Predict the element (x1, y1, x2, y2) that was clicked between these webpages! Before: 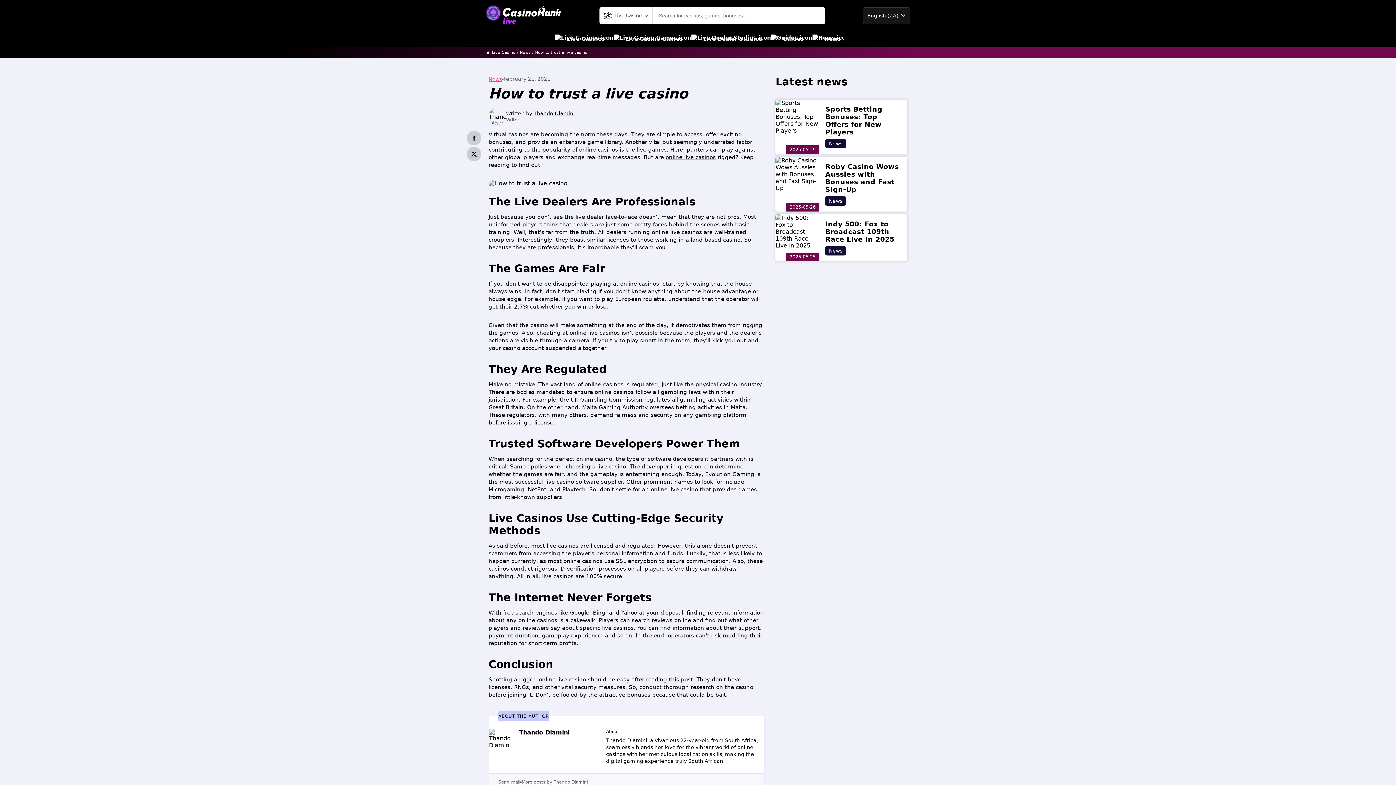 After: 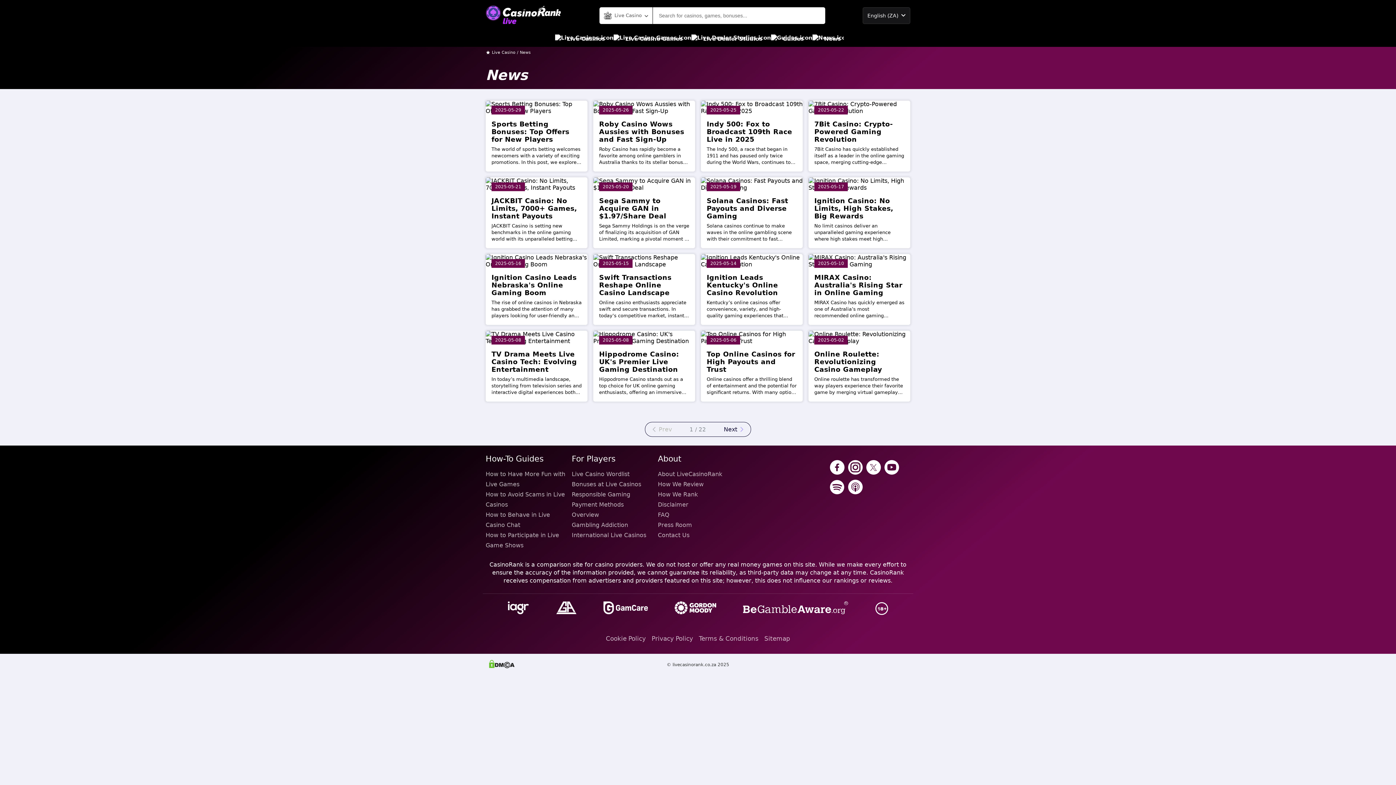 Action: label: News bbox: (825, 196, 846, 205)